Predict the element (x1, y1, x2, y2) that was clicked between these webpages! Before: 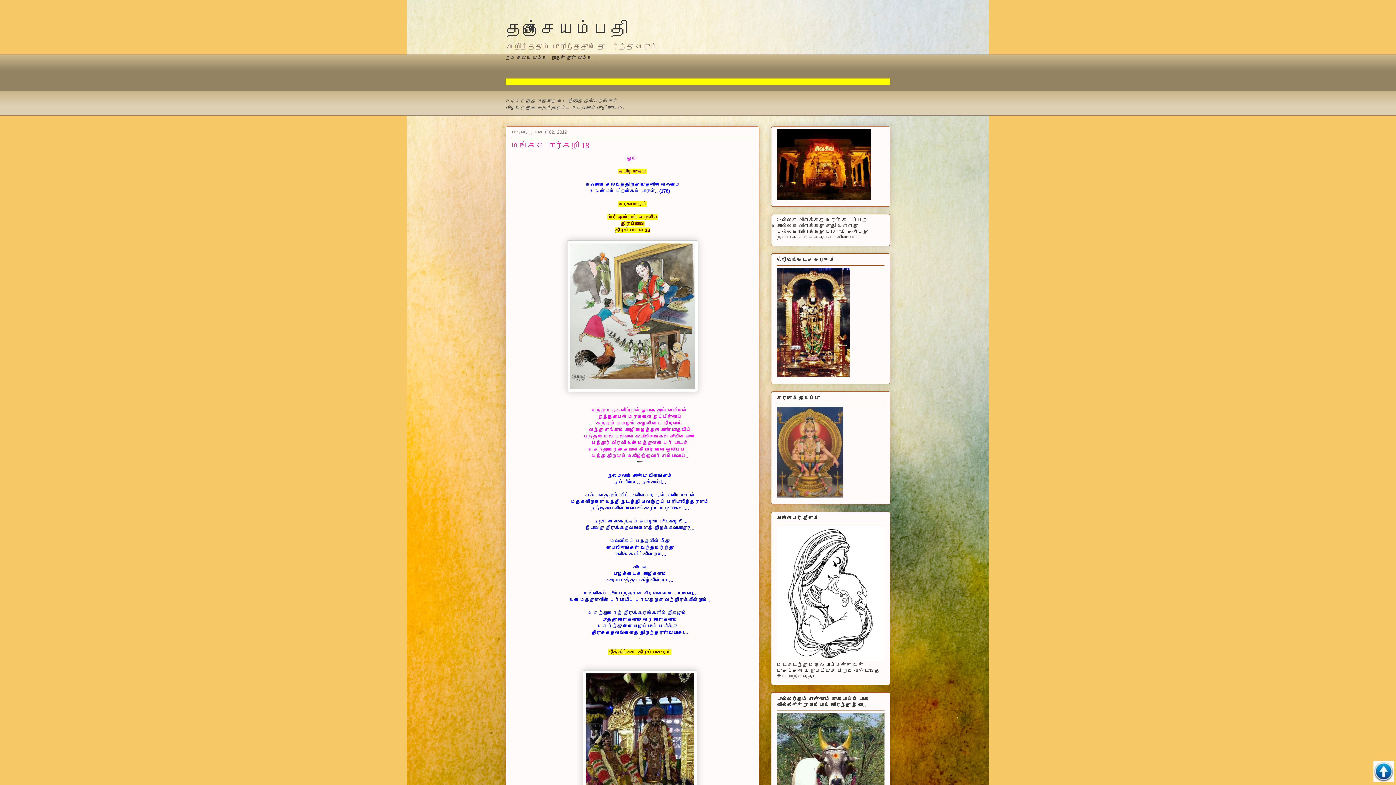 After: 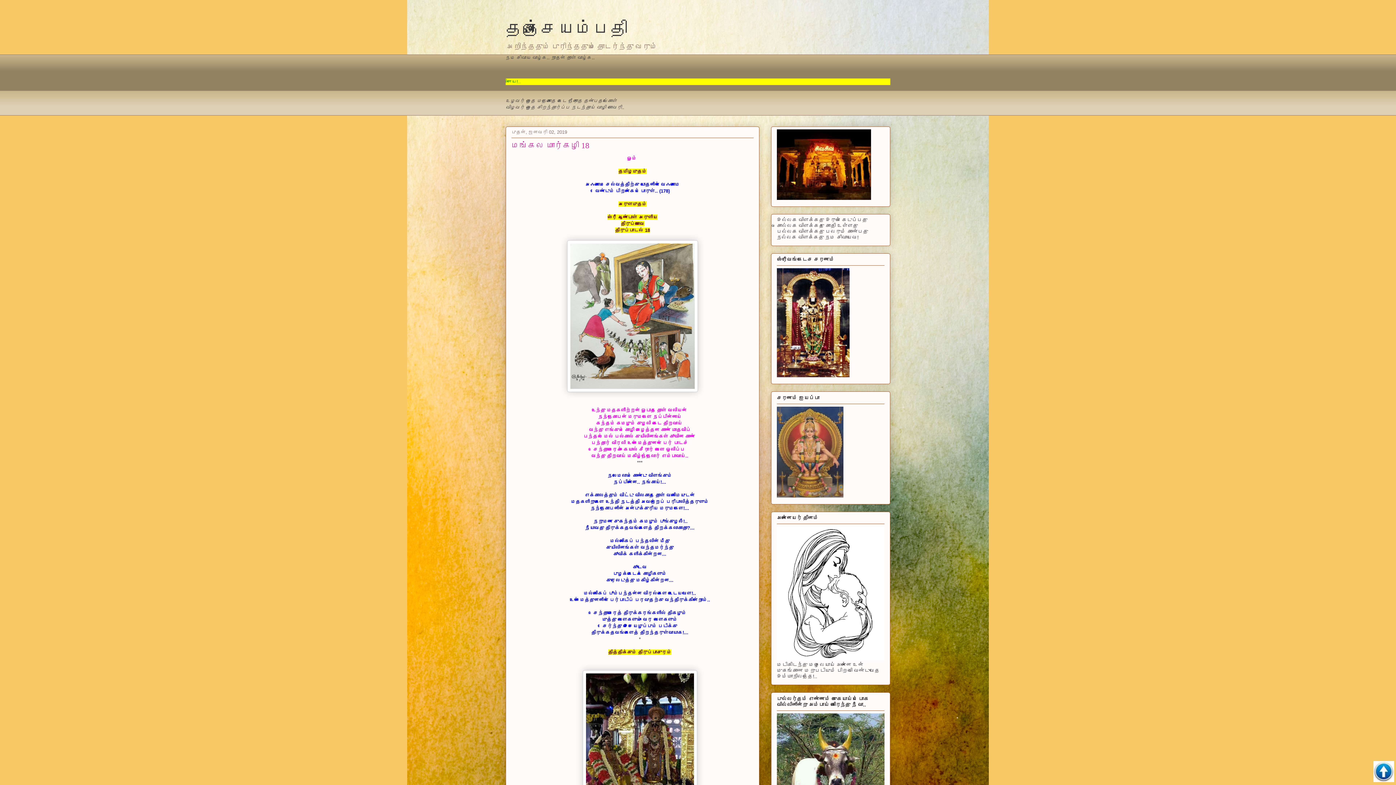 Action: bbox: (1373, 761, 1394, 783)